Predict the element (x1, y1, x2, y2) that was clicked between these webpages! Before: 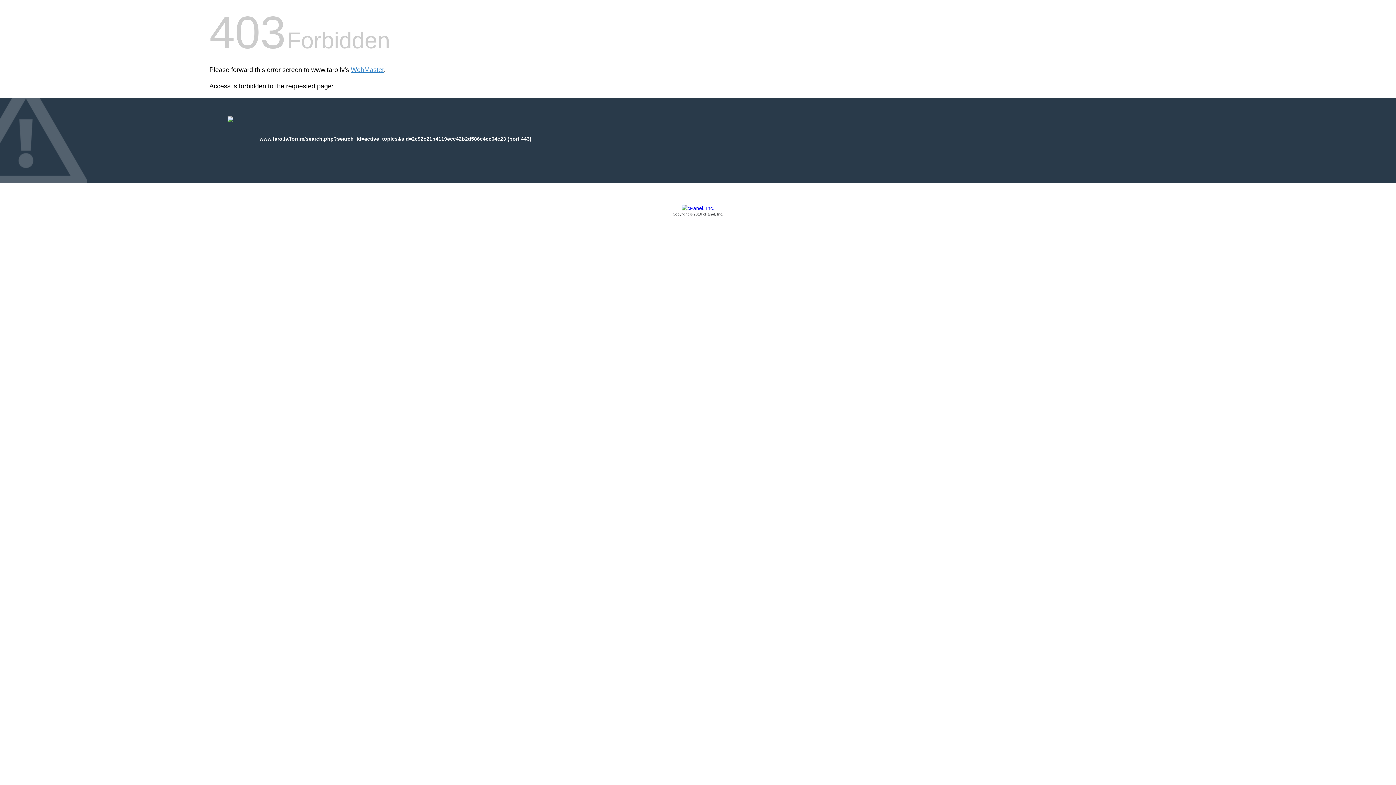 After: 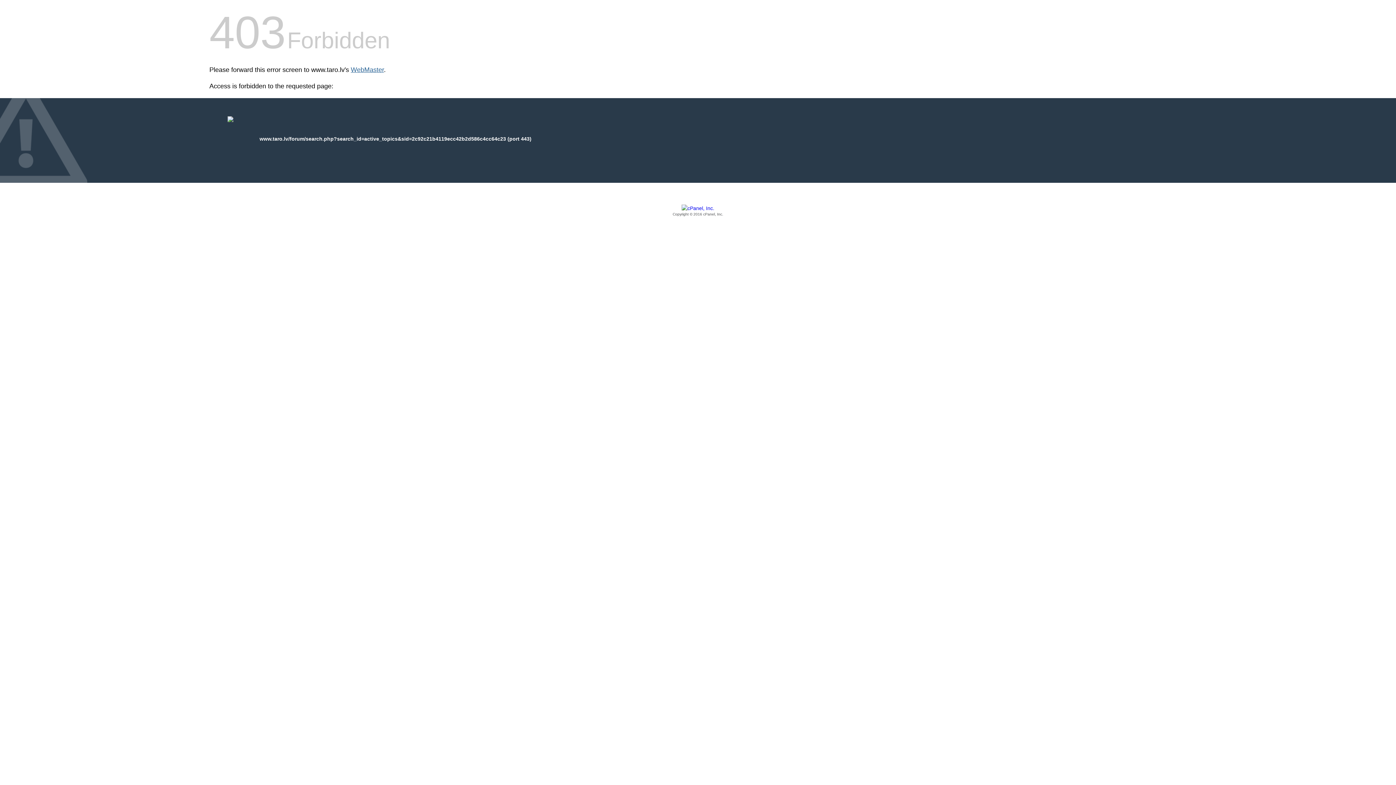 Action: label: WebMaster bbox: (350, 66, 384, 73)